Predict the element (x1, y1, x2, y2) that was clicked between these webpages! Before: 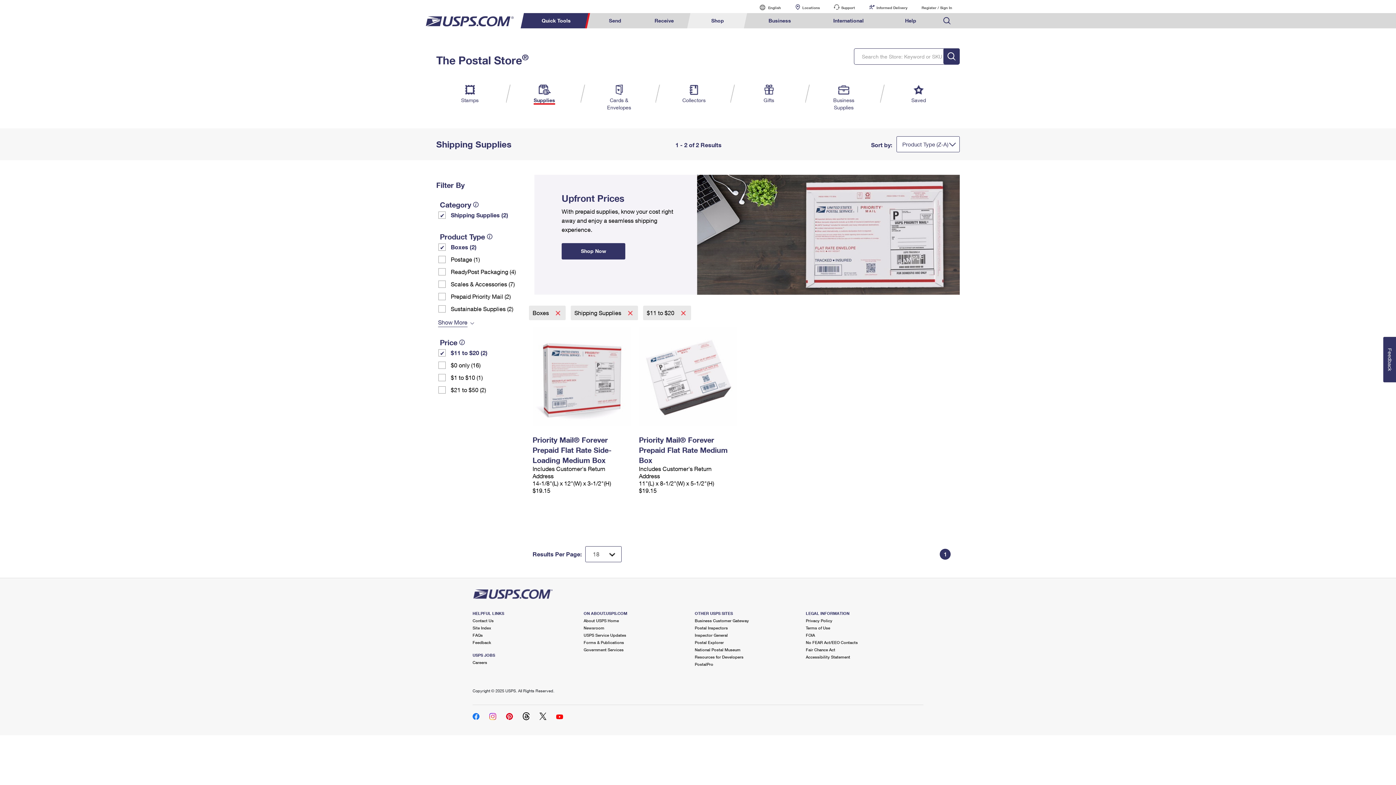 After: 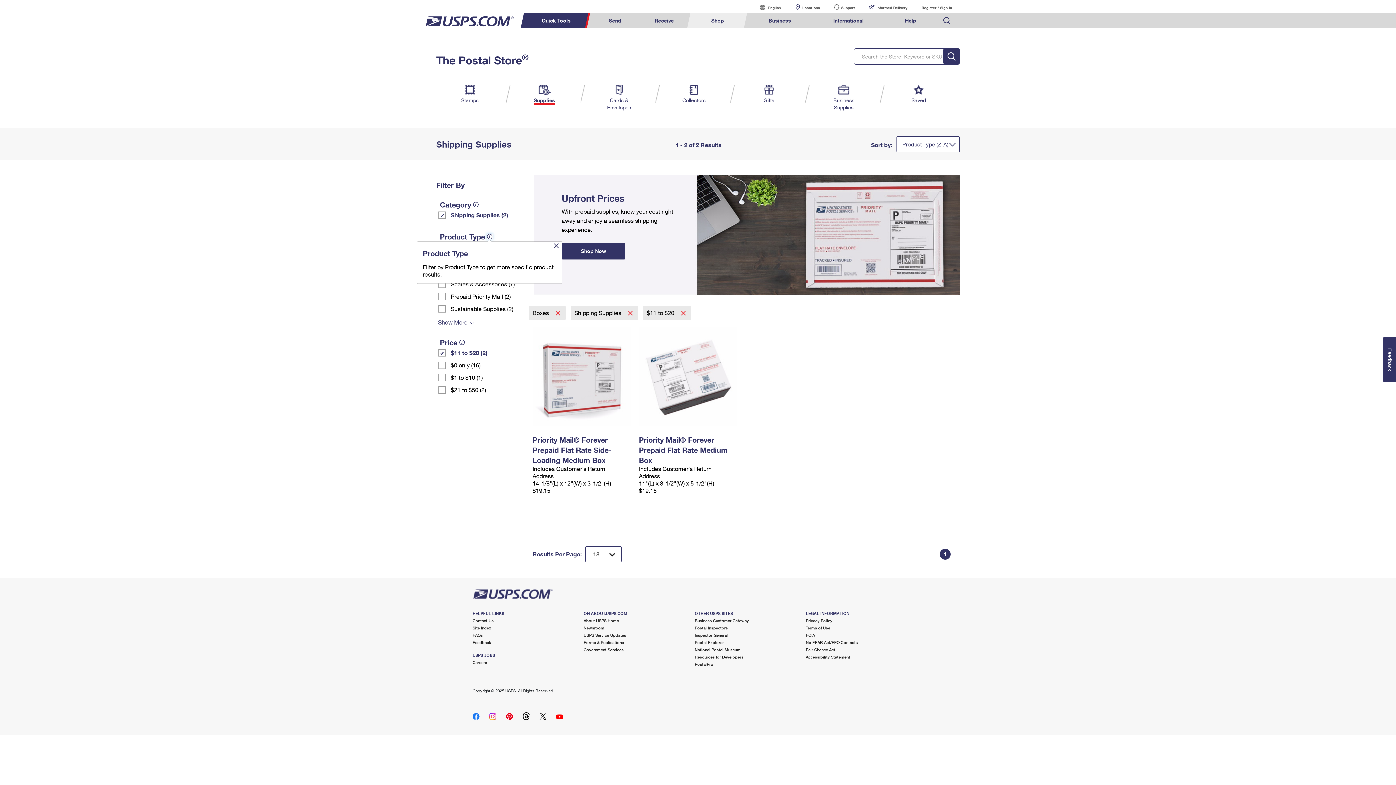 Action: bbox: (486, 233, 492, 239)